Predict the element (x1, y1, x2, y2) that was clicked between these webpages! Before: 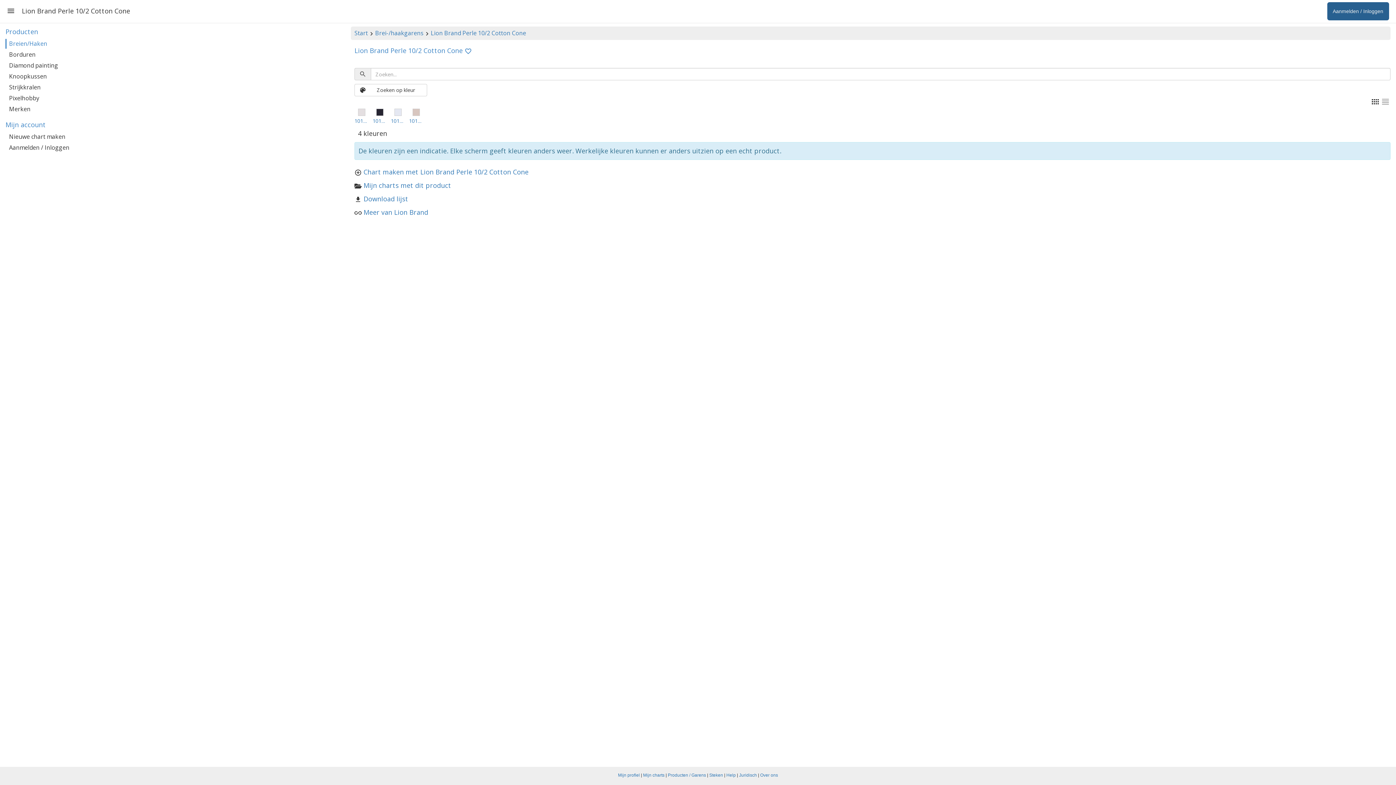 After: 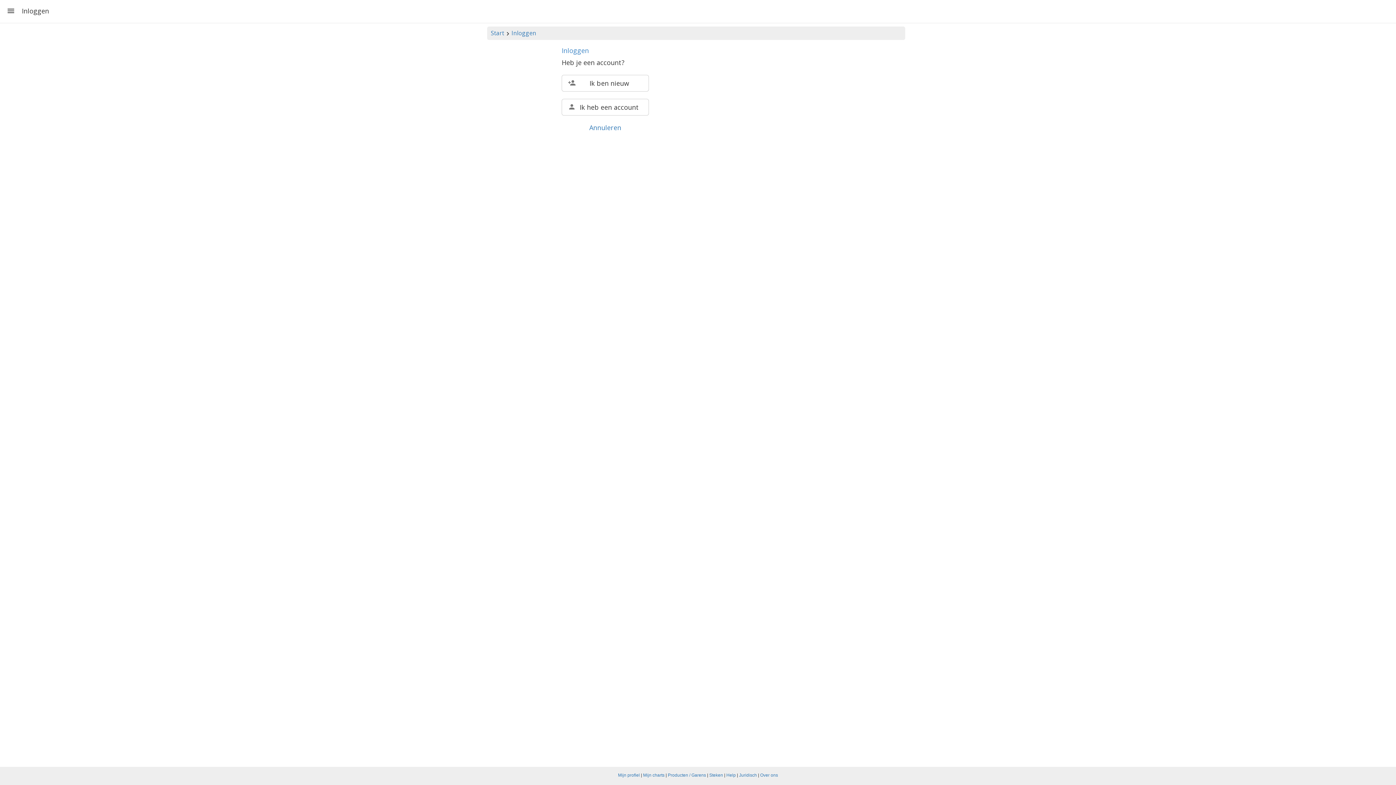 Action: bbox: (1327, 2, 1389, 20) label: Aanmelden / Inloggen